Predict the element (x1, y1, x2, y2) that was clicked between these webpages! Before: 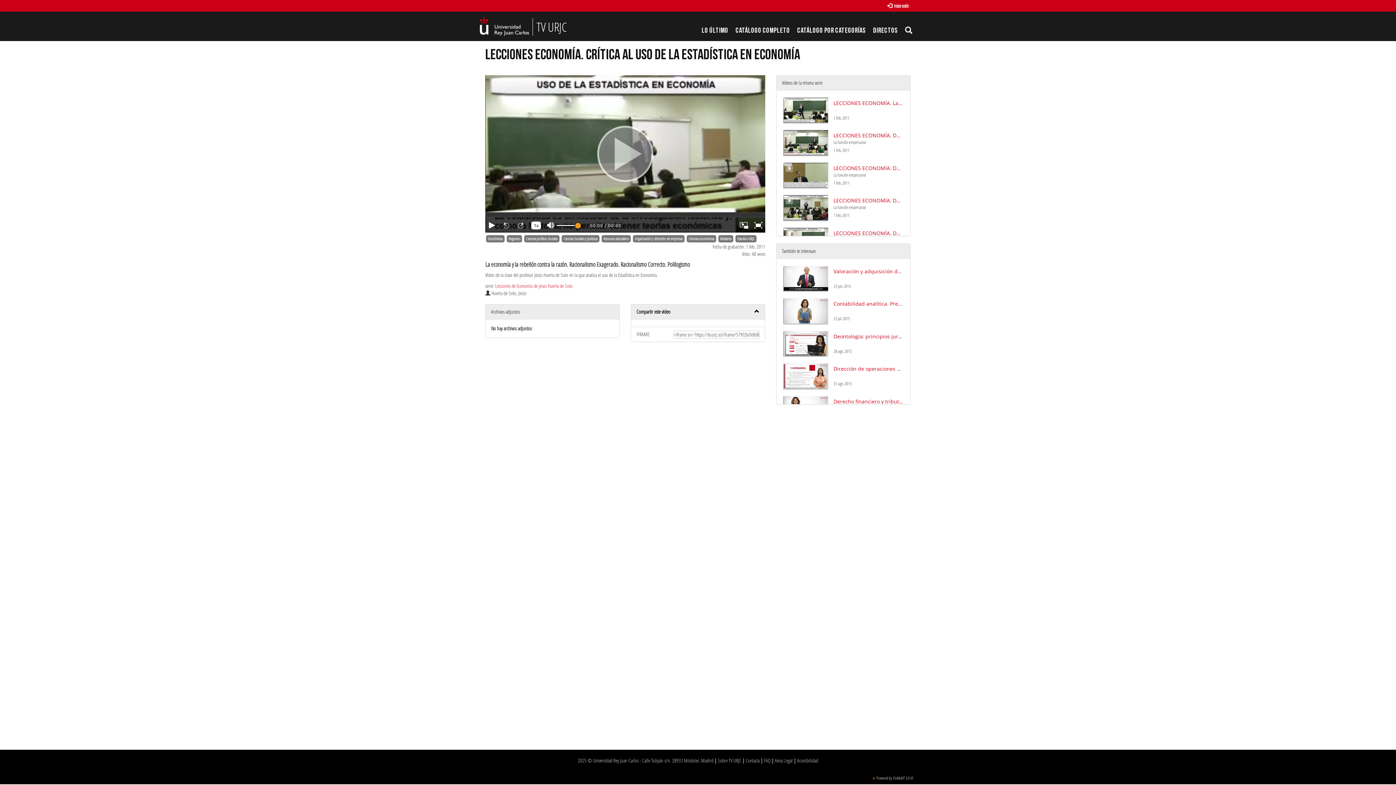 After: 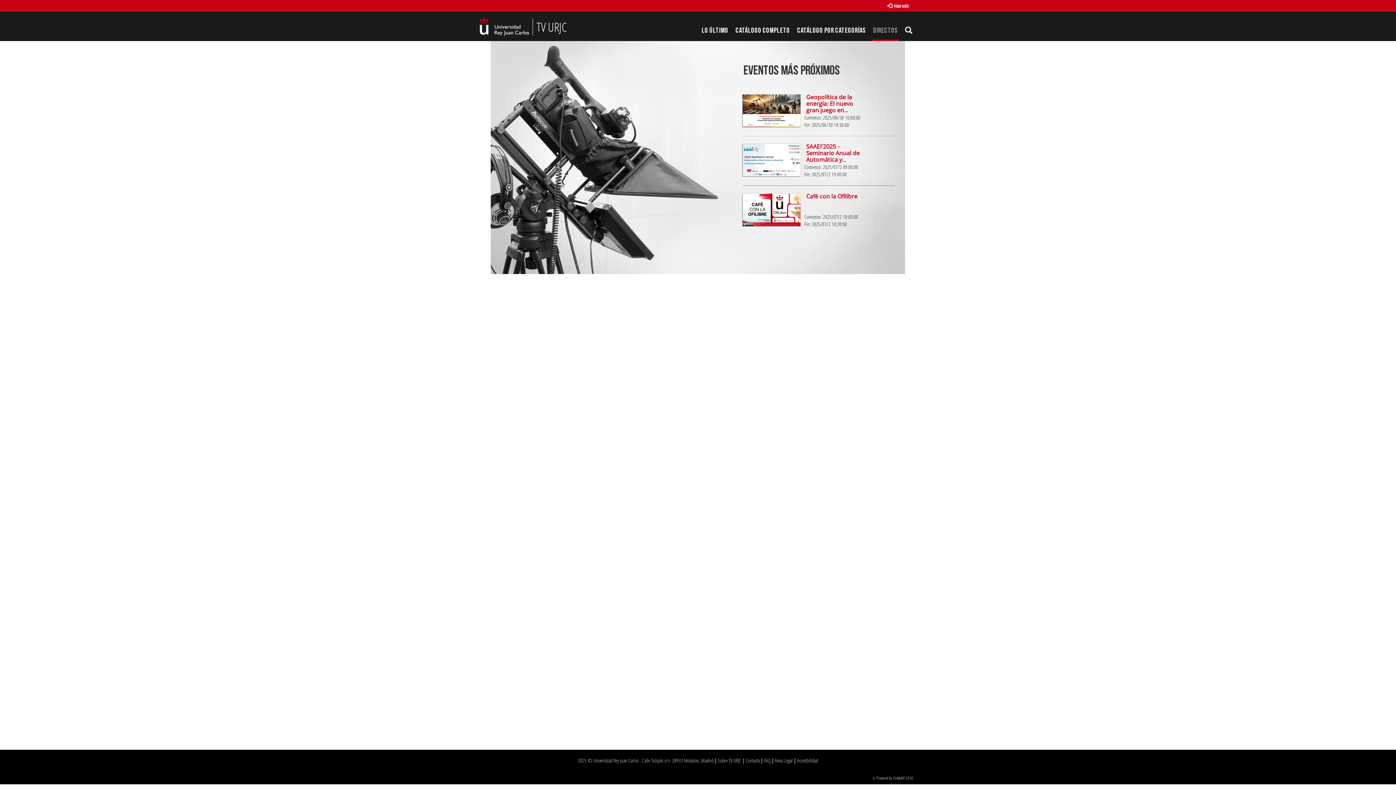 Action: label: Directos bbox: (872, 27, 899, 39)